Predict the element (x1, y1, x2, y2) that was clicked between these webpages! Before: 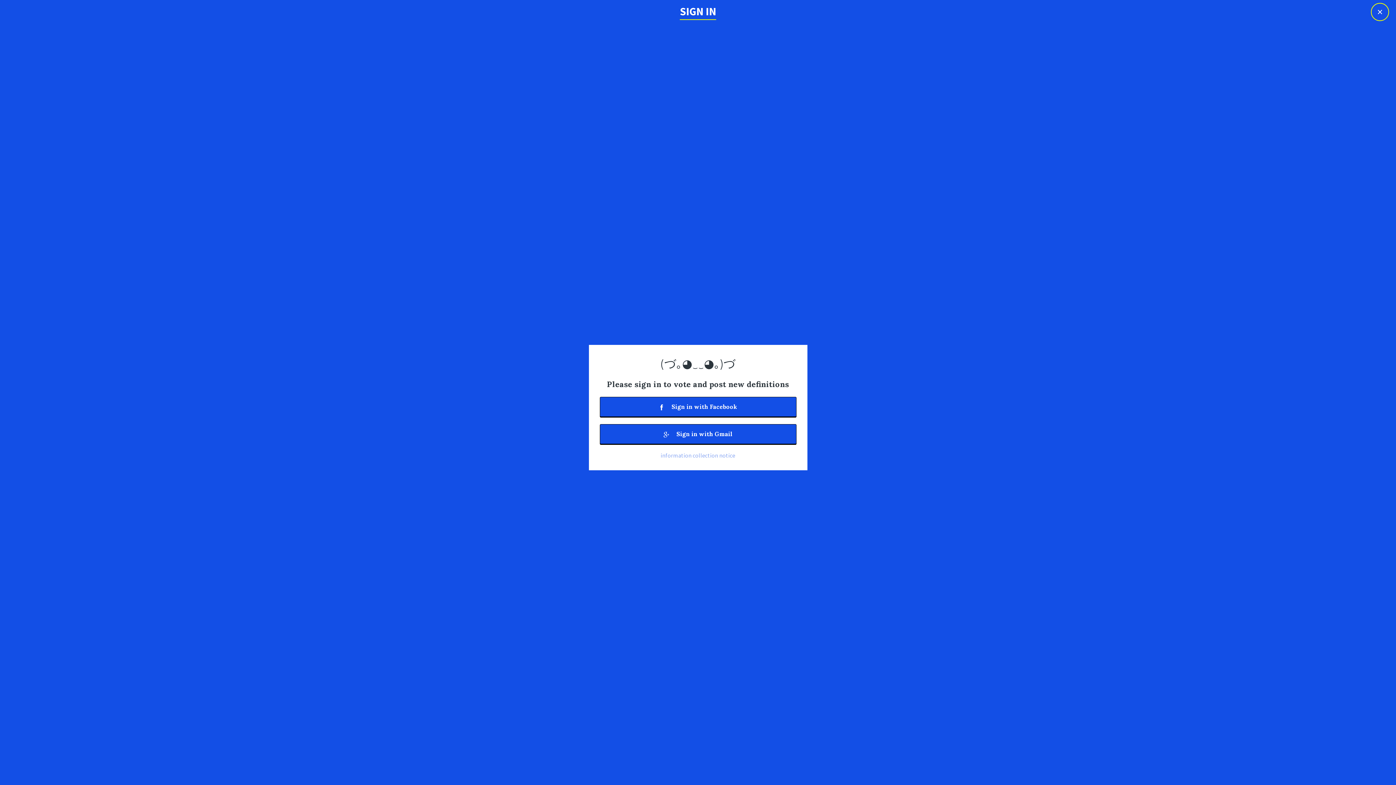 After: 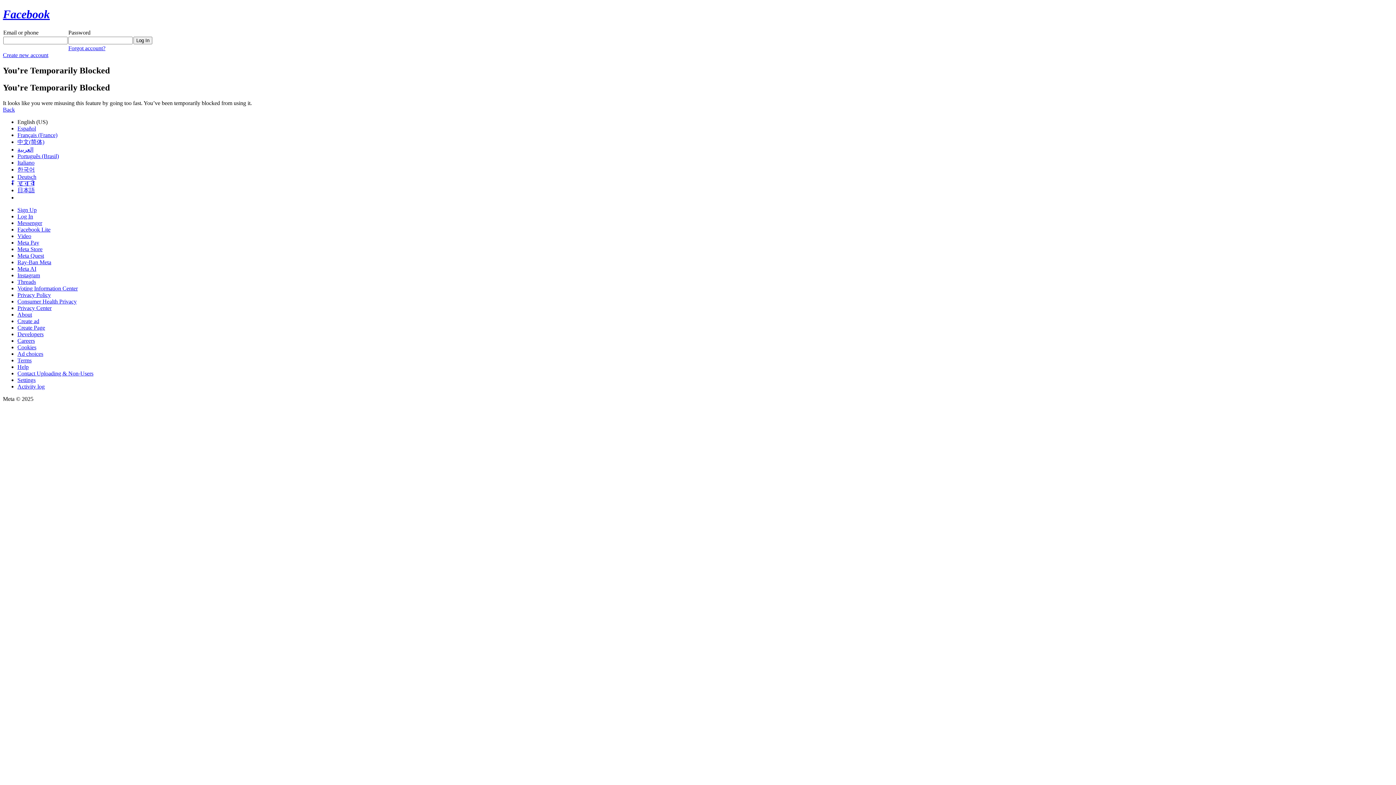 Action: label:  Sign in with Facebook bbox: (599, 396, 796, 416)